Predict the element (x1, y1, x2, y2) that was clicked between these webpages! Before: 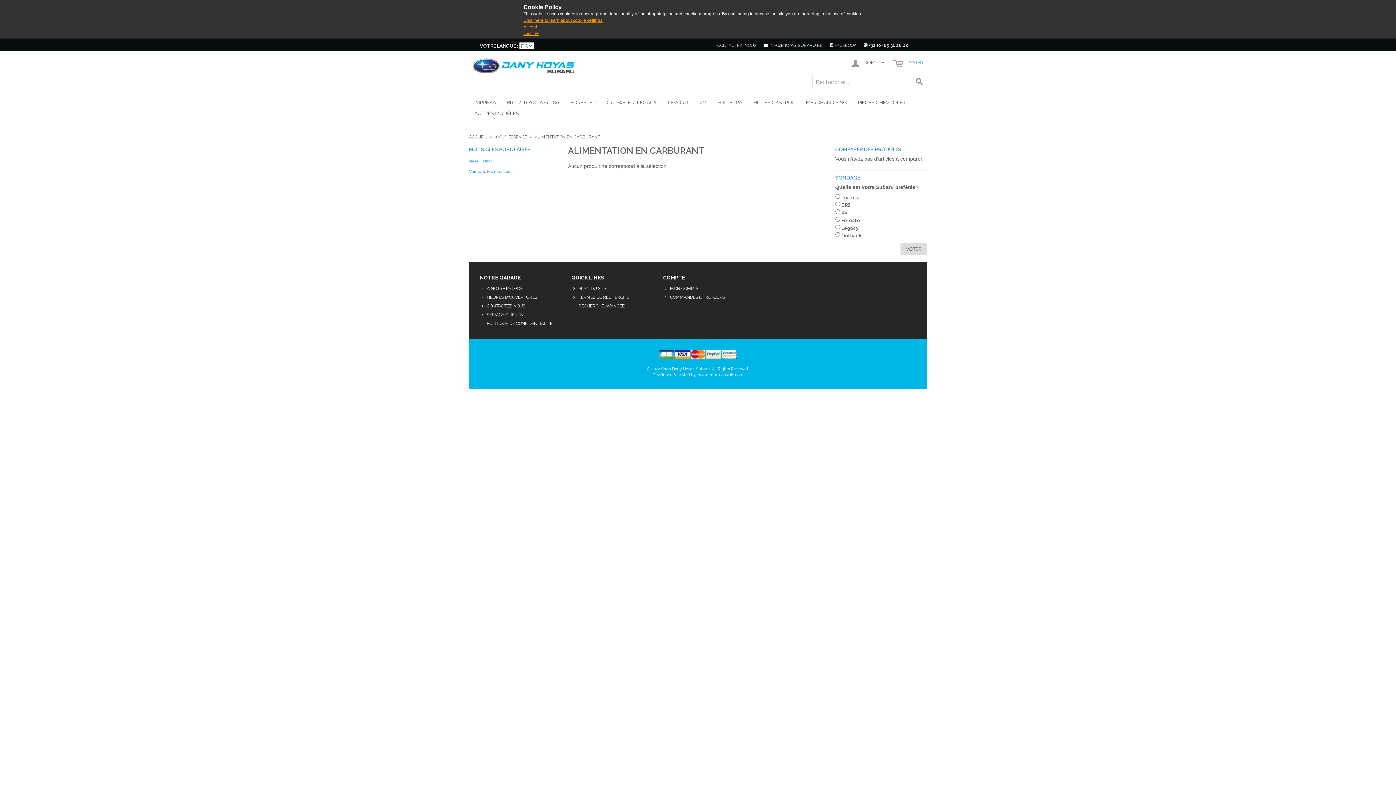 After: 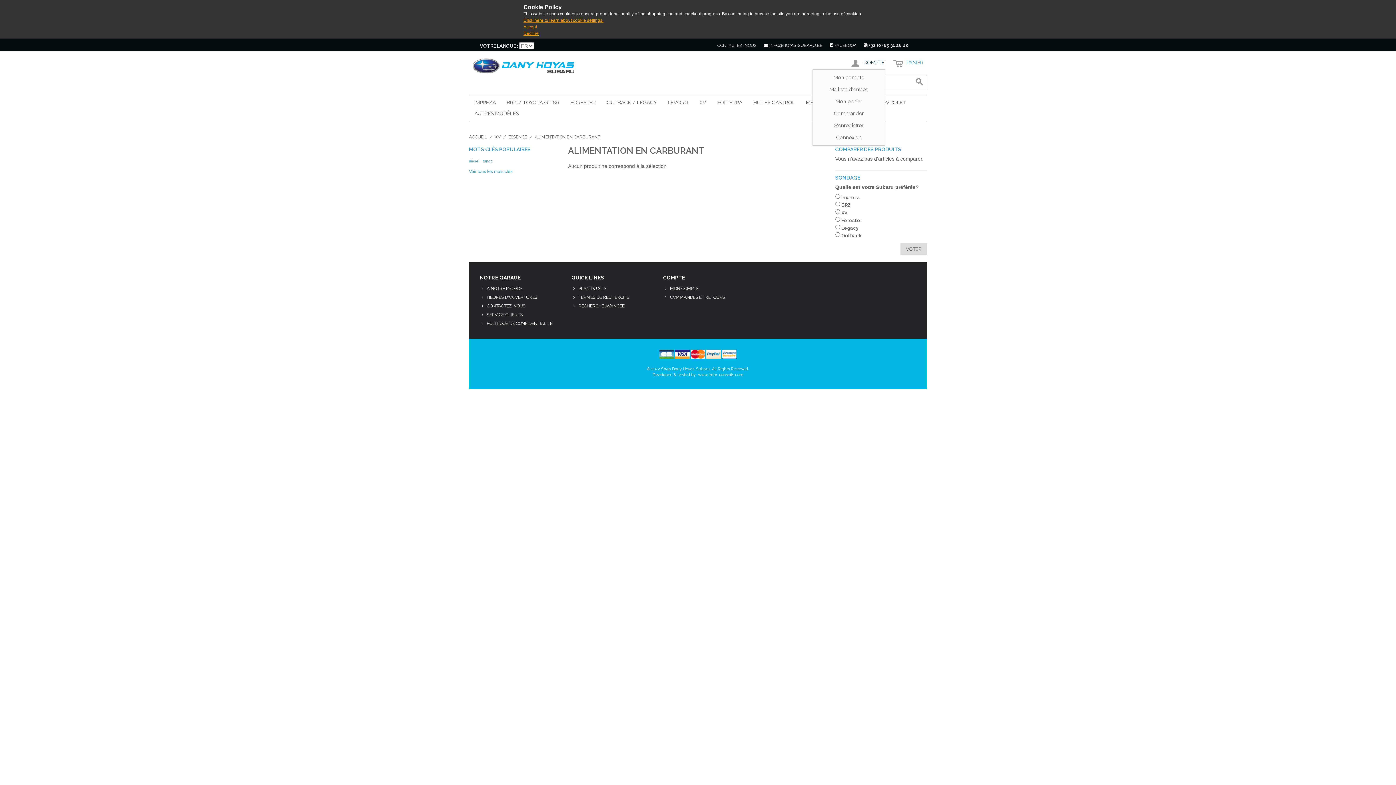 Action: bbox: (846, 55, 888, 71) label:  COMPTE